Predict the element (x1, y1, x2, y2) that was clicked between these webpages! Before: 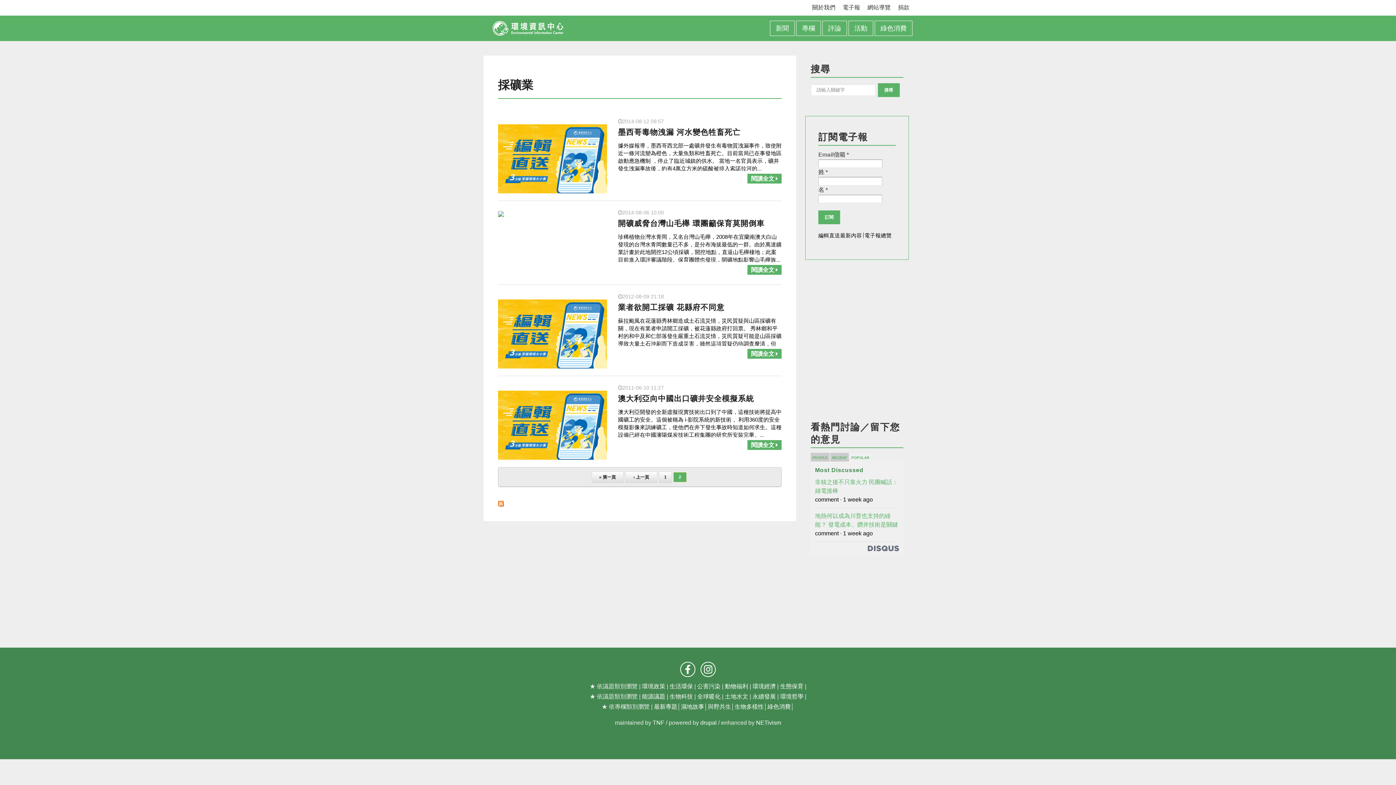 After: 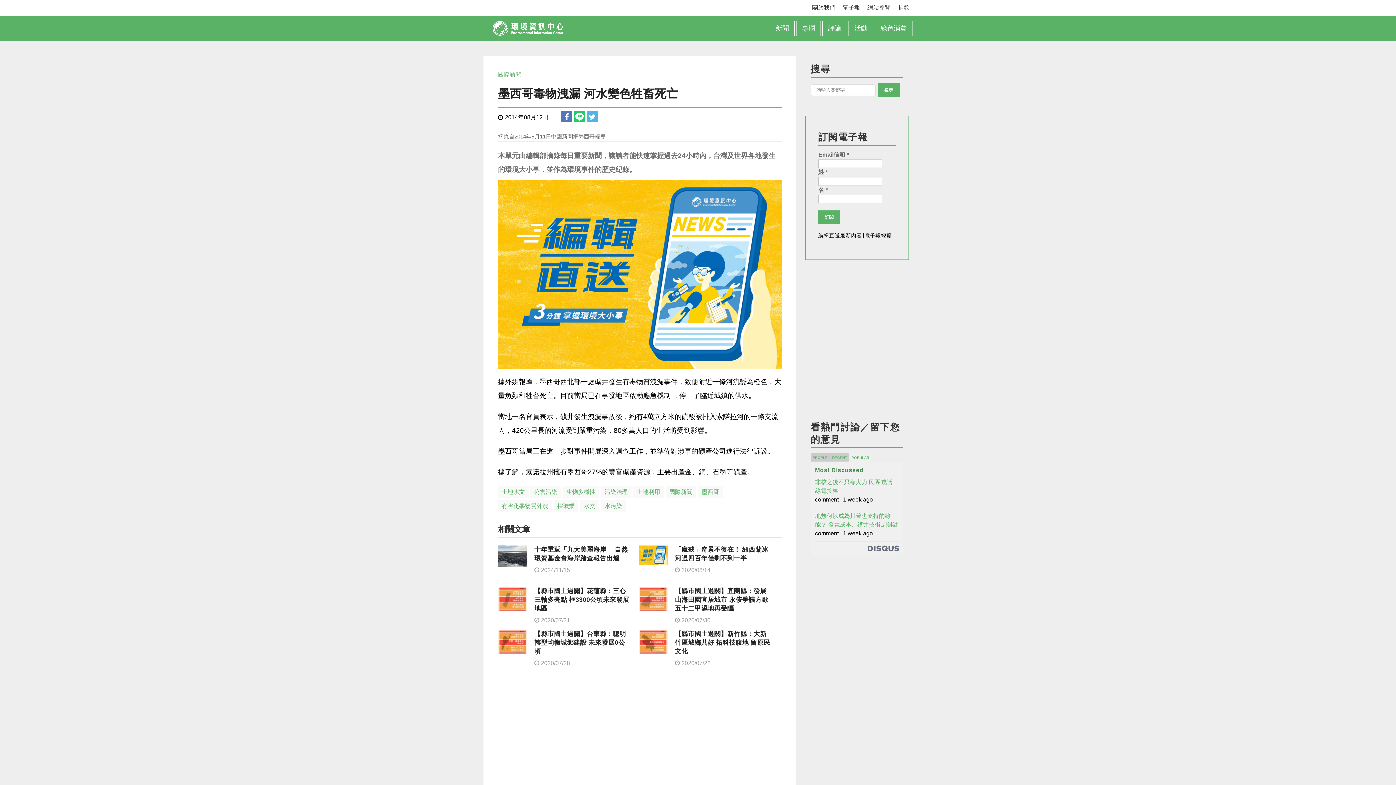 Action: label: 閱讀全文  bbox: (747, 173, 781, 183)